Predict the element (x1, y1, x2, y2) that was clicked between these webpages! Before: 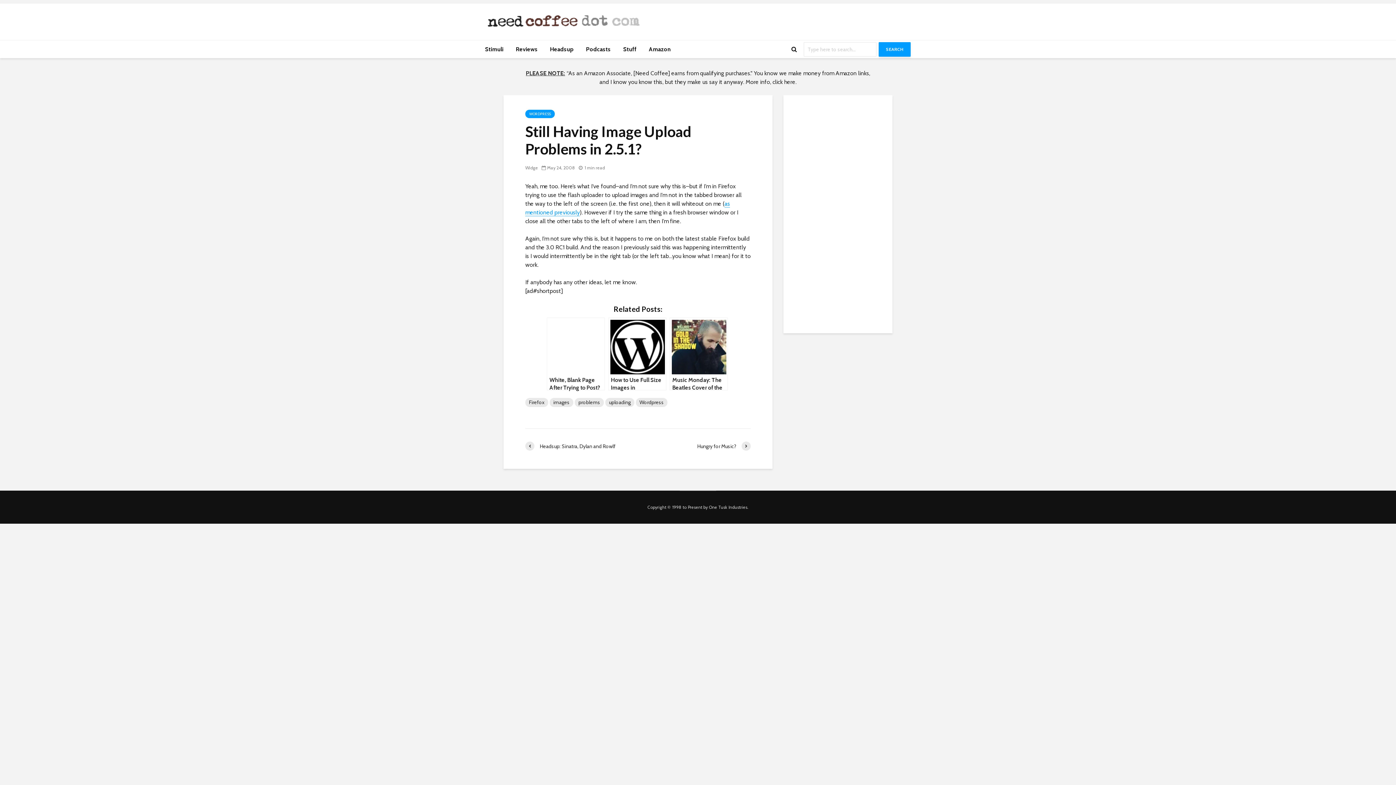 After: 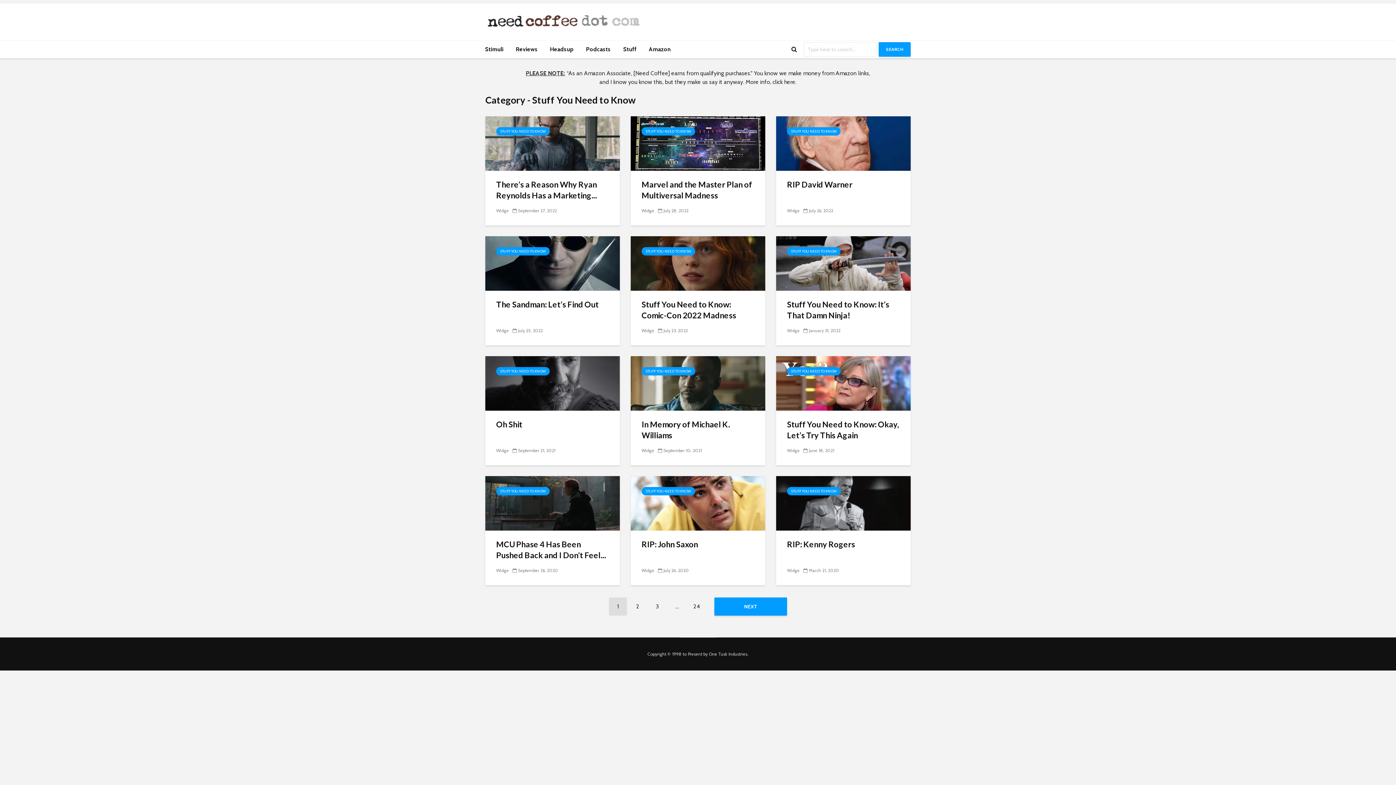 Action: label: Stuff bbox: (617, 40, 642, 58)